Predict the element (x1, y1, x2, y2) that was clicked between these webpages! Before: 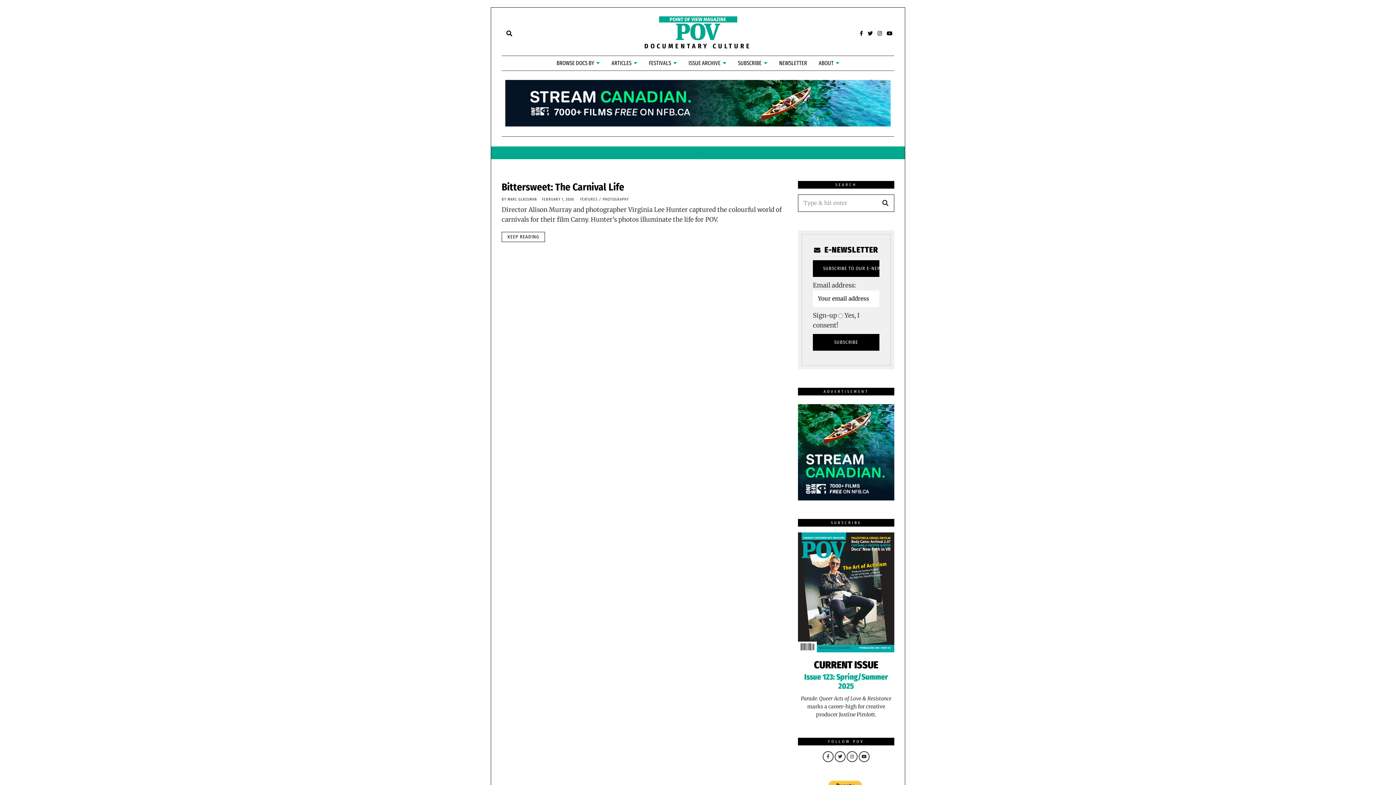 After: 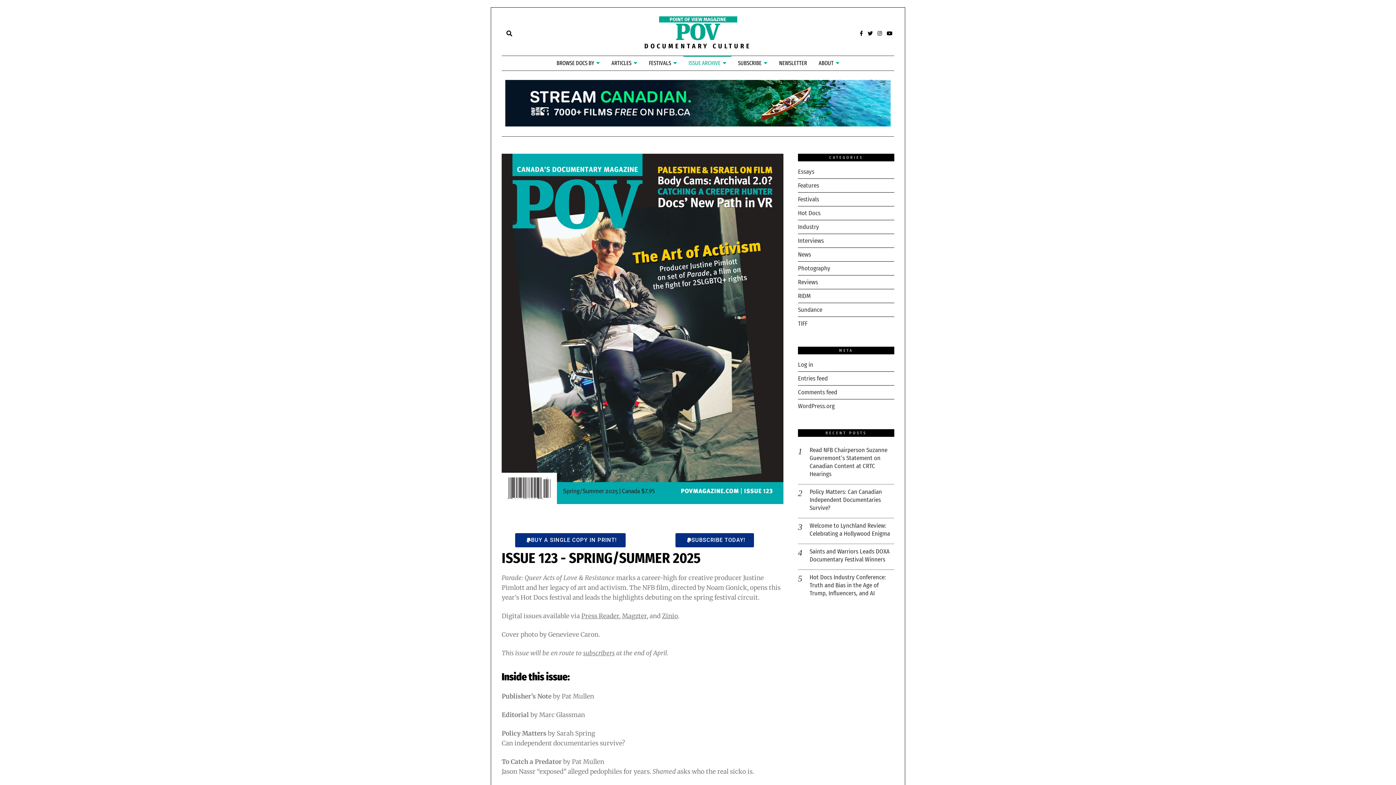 Action: label: Issue 123: Spring/Summer 2025 bbox: (804, 672, 888, 691)